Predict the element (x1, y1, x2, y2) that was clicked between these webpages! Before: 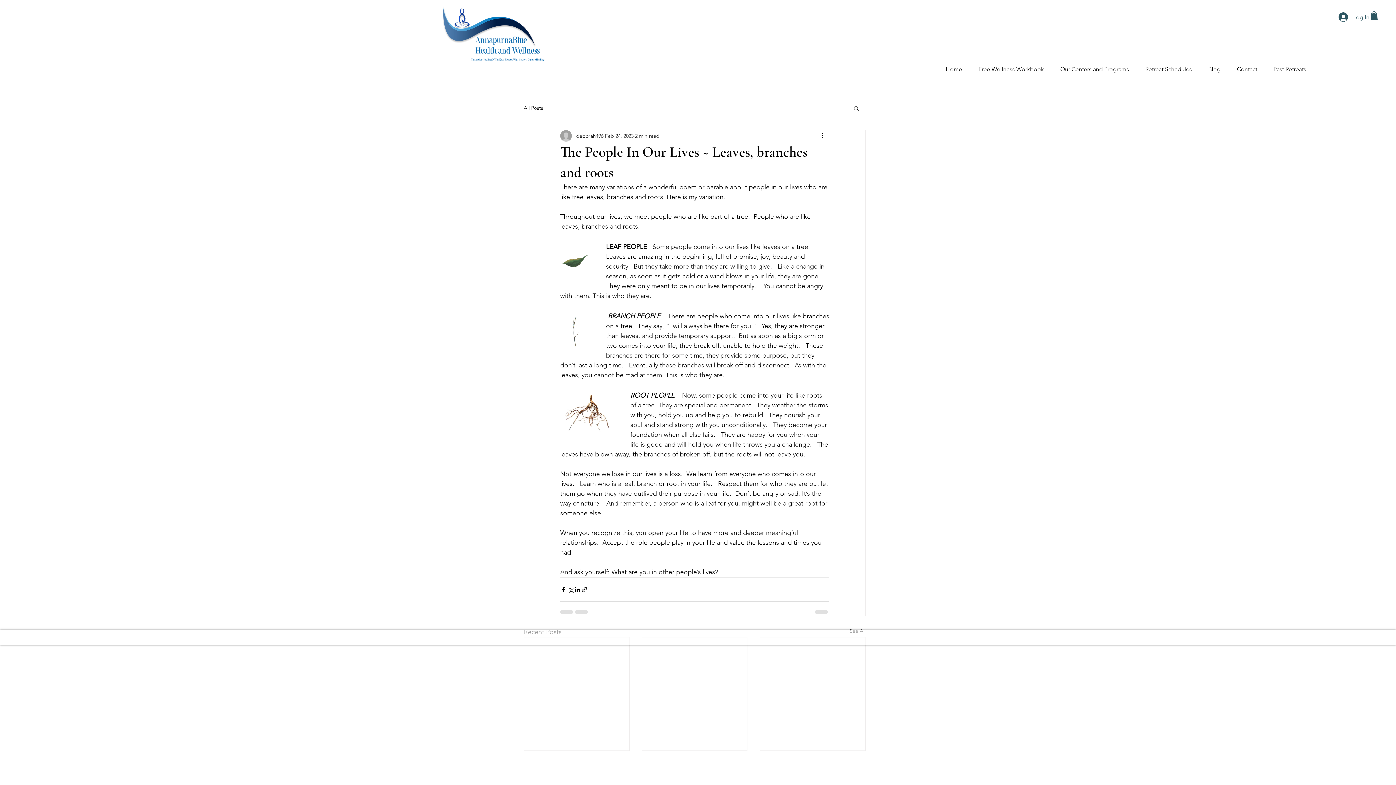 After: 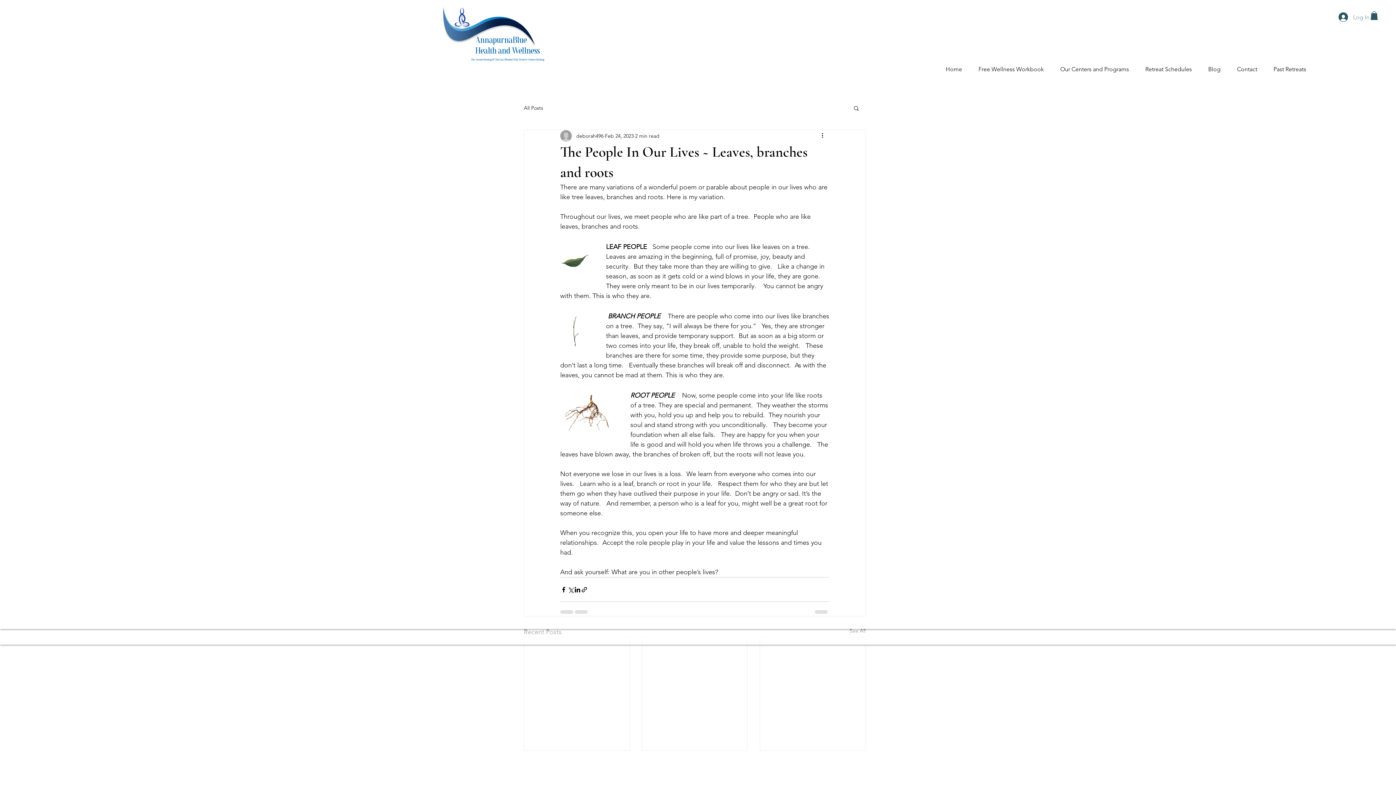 Action: label: Log In bbox: (1333, 10, 1374, 24)